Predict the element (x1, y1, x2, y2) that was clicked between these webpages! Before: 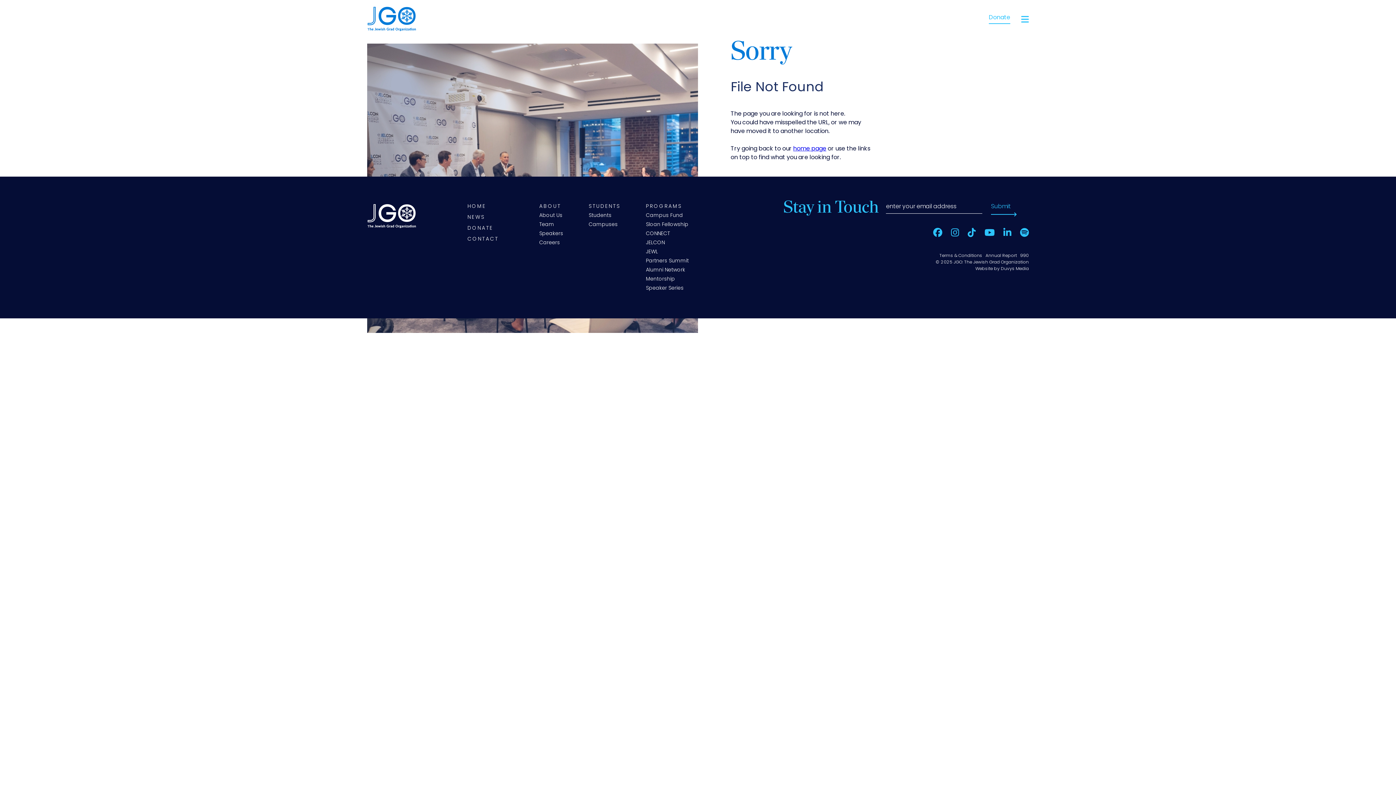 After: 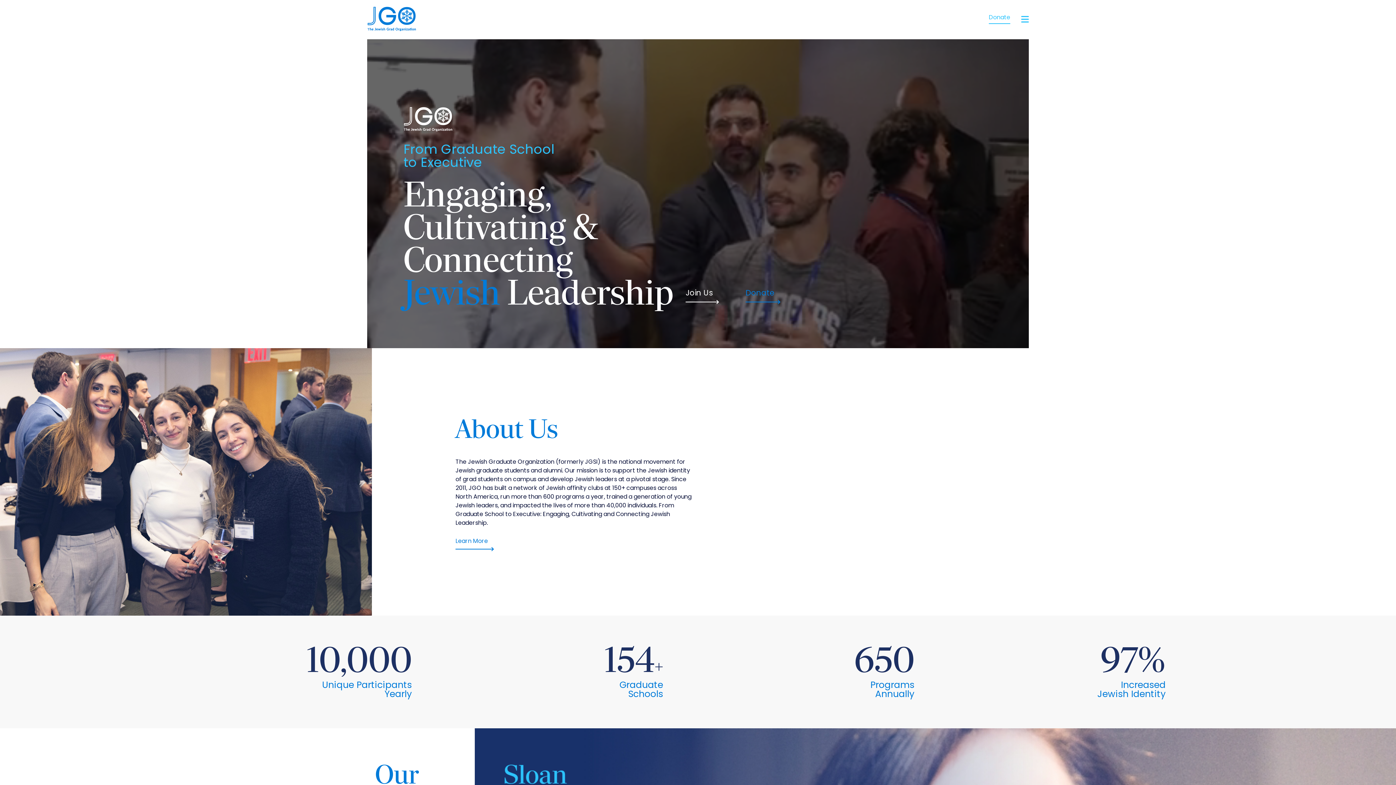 Action: bbox: (467, 203, 486, 209) label: HOME